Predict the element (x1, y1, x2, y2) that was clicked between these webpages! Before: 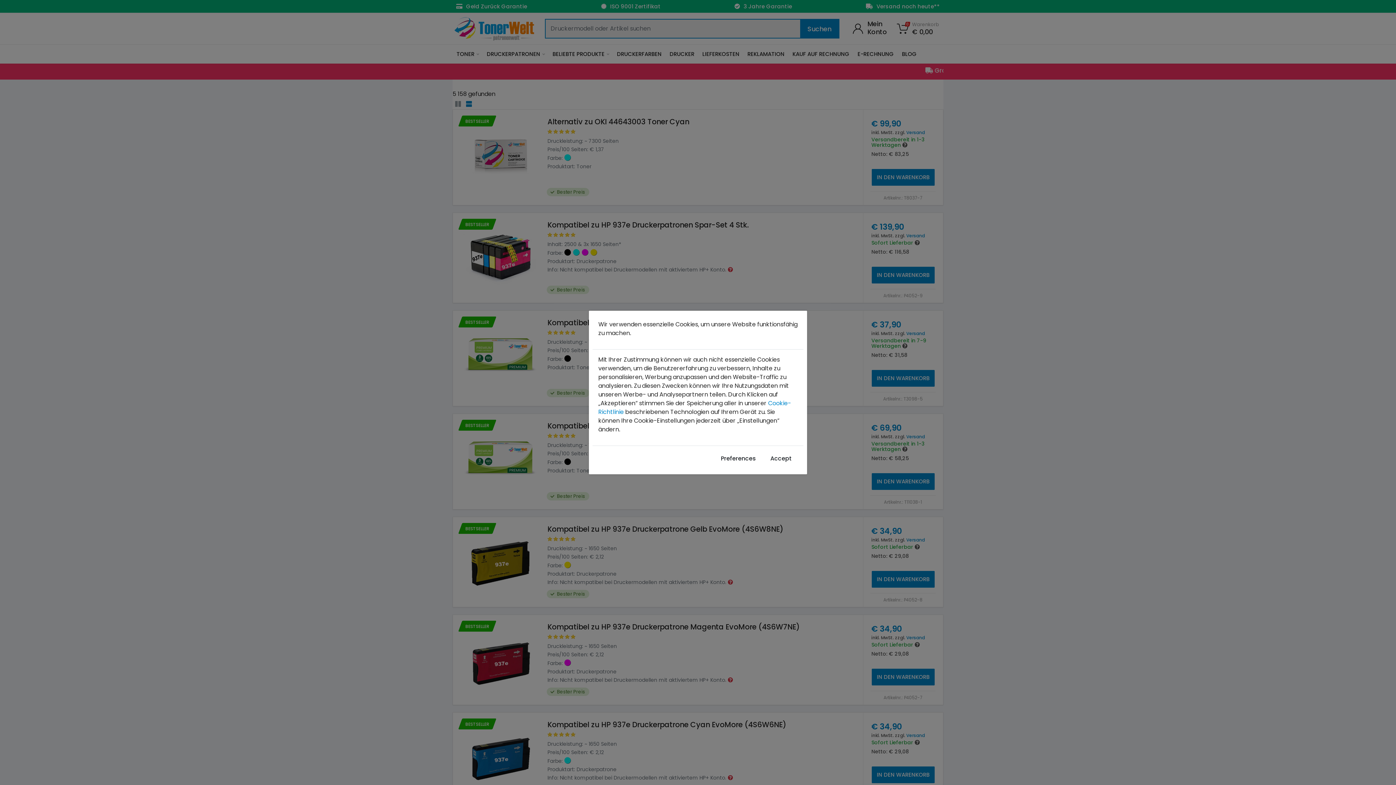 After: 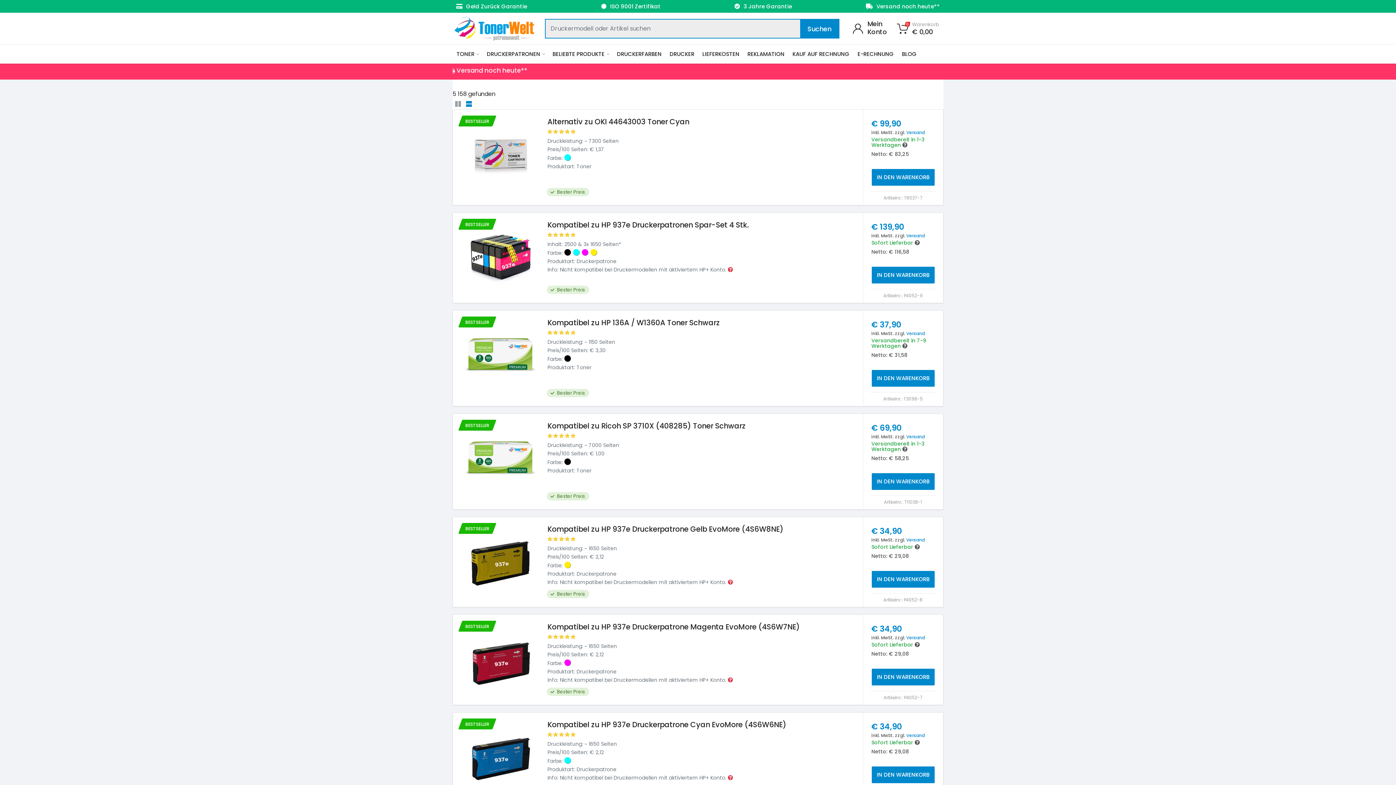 Action: label: Accept bbox: (764, 452, 797, 465)